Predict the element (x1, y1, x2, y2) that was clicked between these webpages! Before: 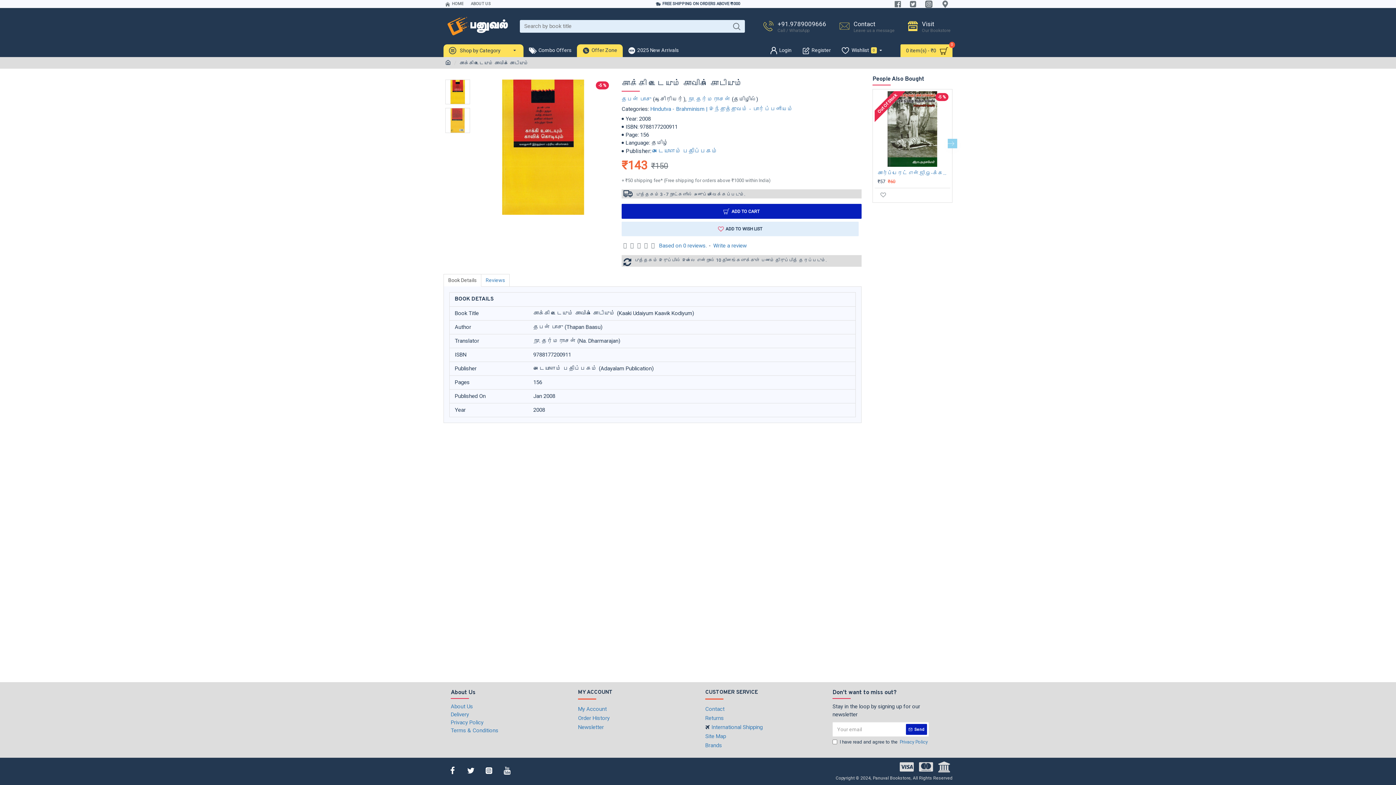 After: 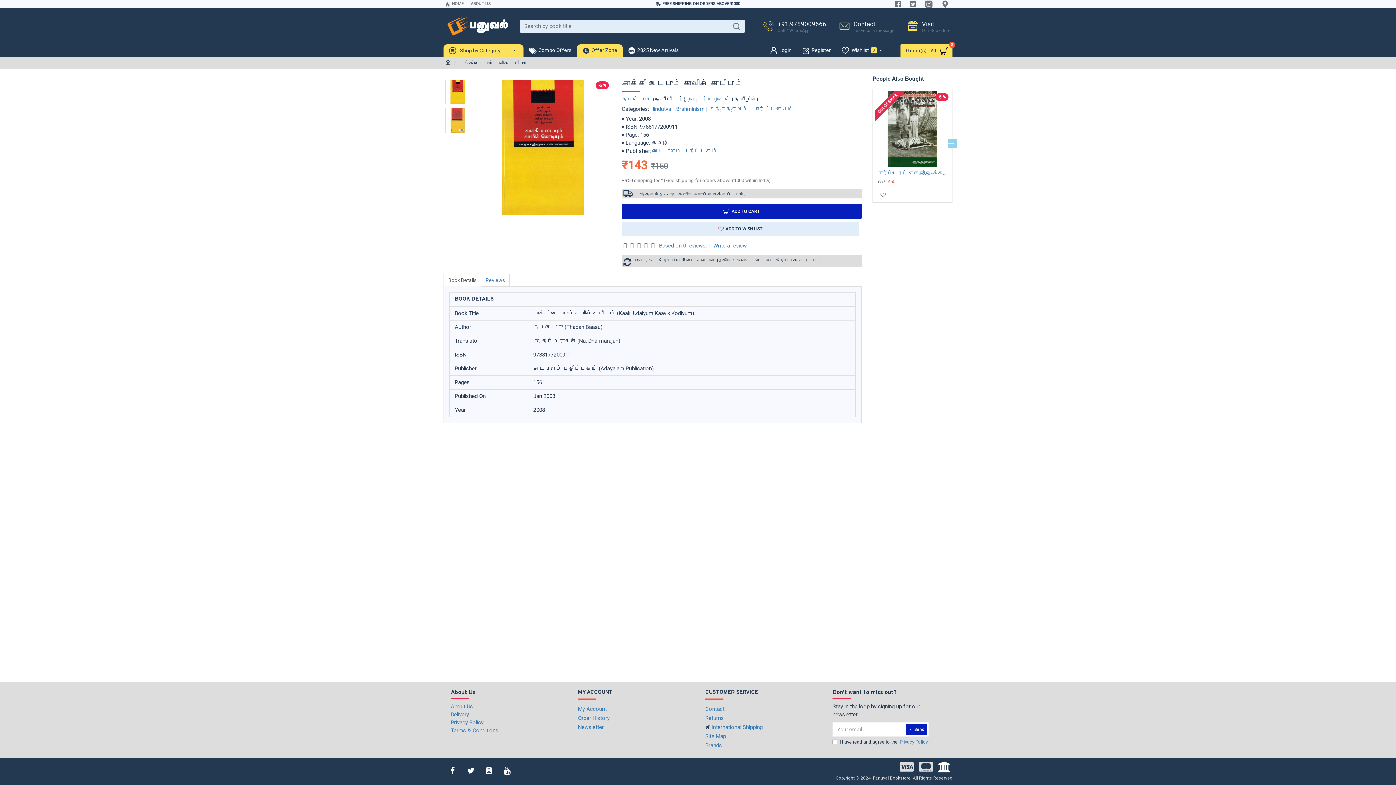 Action: bbox: (936, 761, 952, 772)